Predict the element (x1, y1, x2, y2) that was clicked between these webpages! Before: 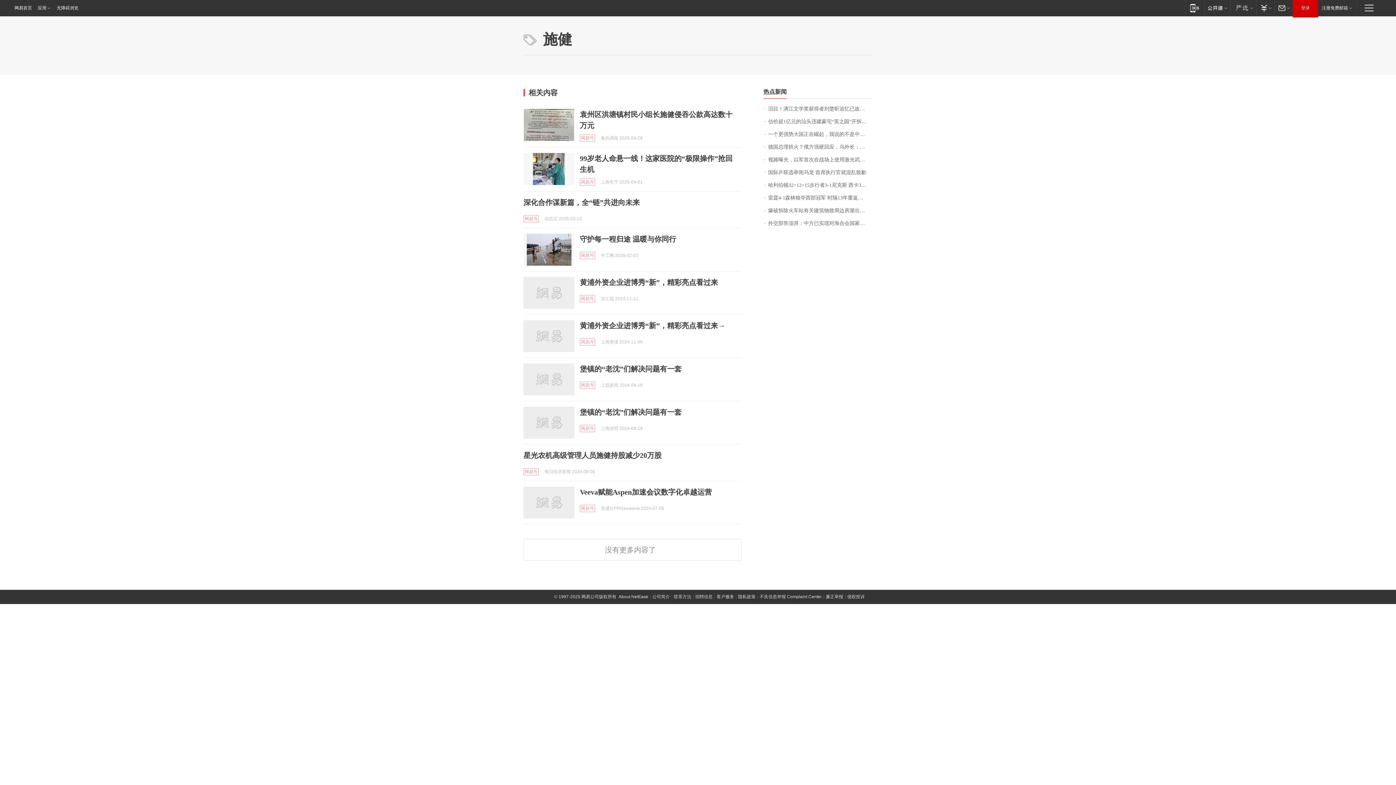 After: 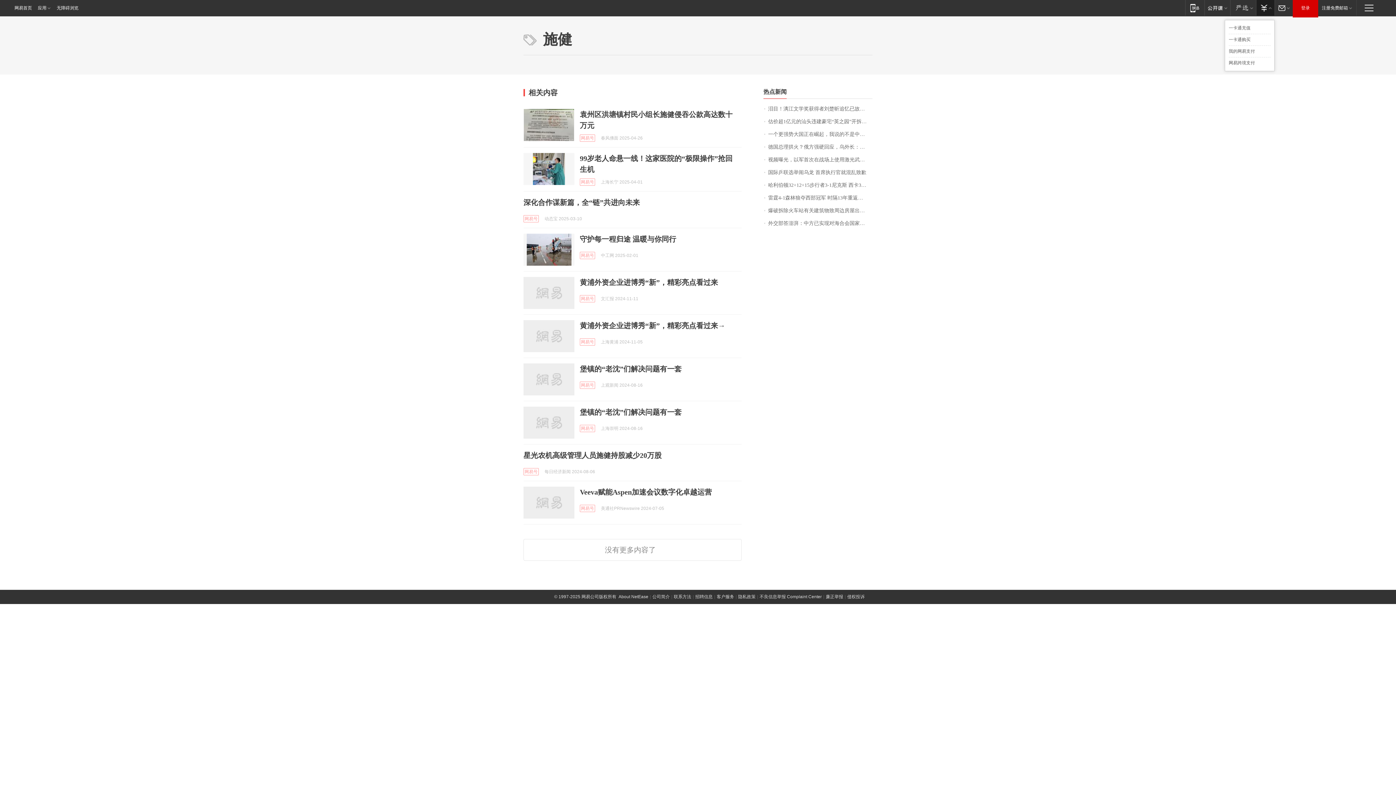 Action: bbox: (1256, 0, 1274, 15) label: 支付